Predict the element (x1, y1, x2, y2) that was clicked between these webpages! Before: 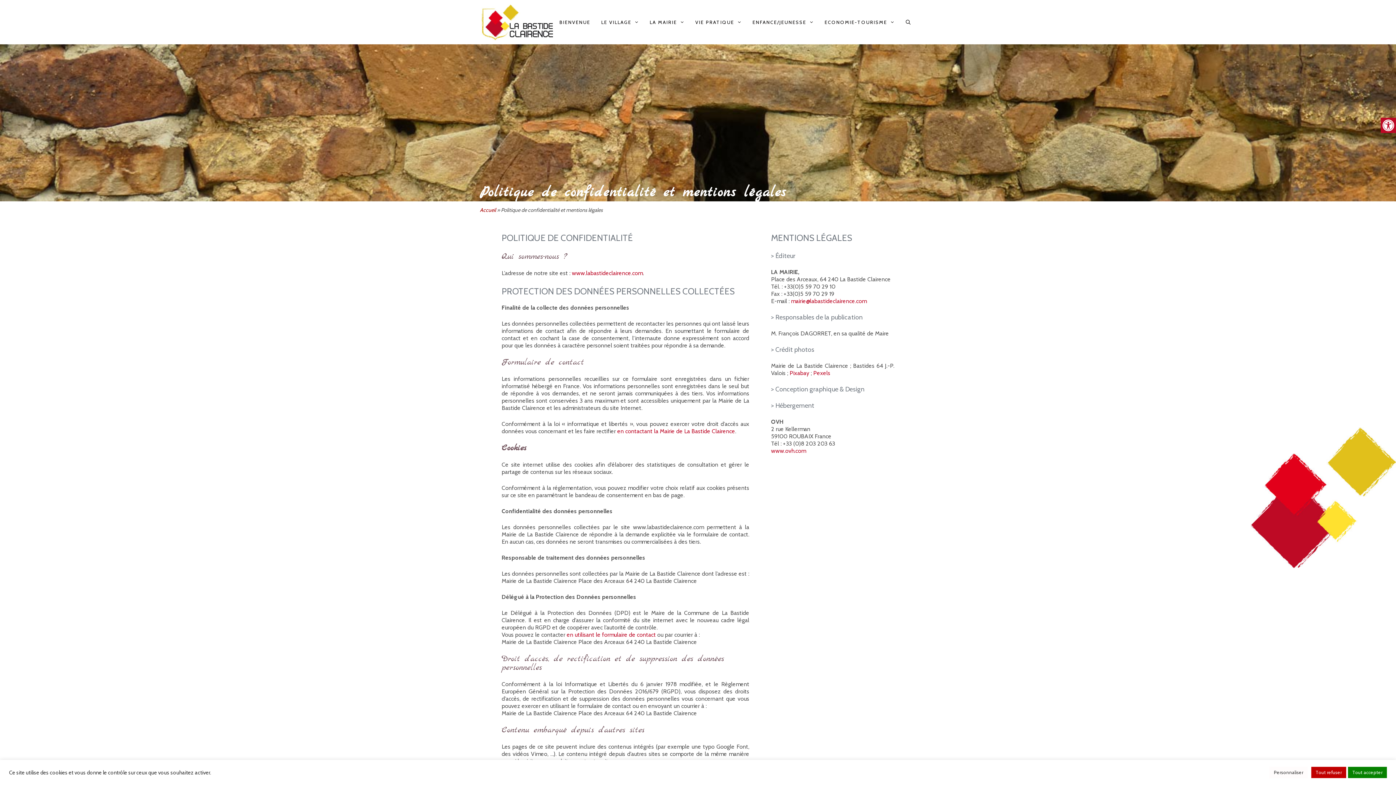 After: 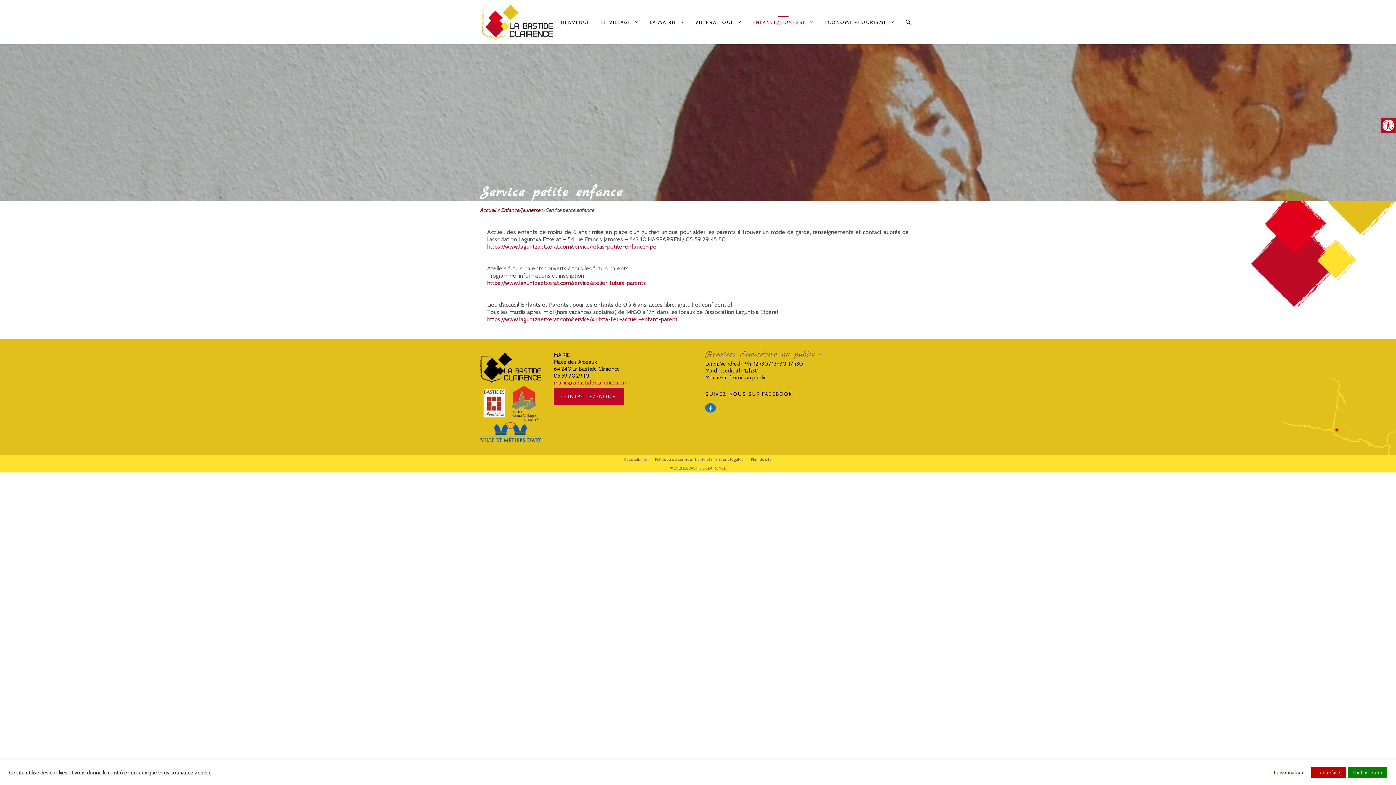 Action: label: ENFANCE/JEUNESSE bbox: (747, 15, 819, 28)